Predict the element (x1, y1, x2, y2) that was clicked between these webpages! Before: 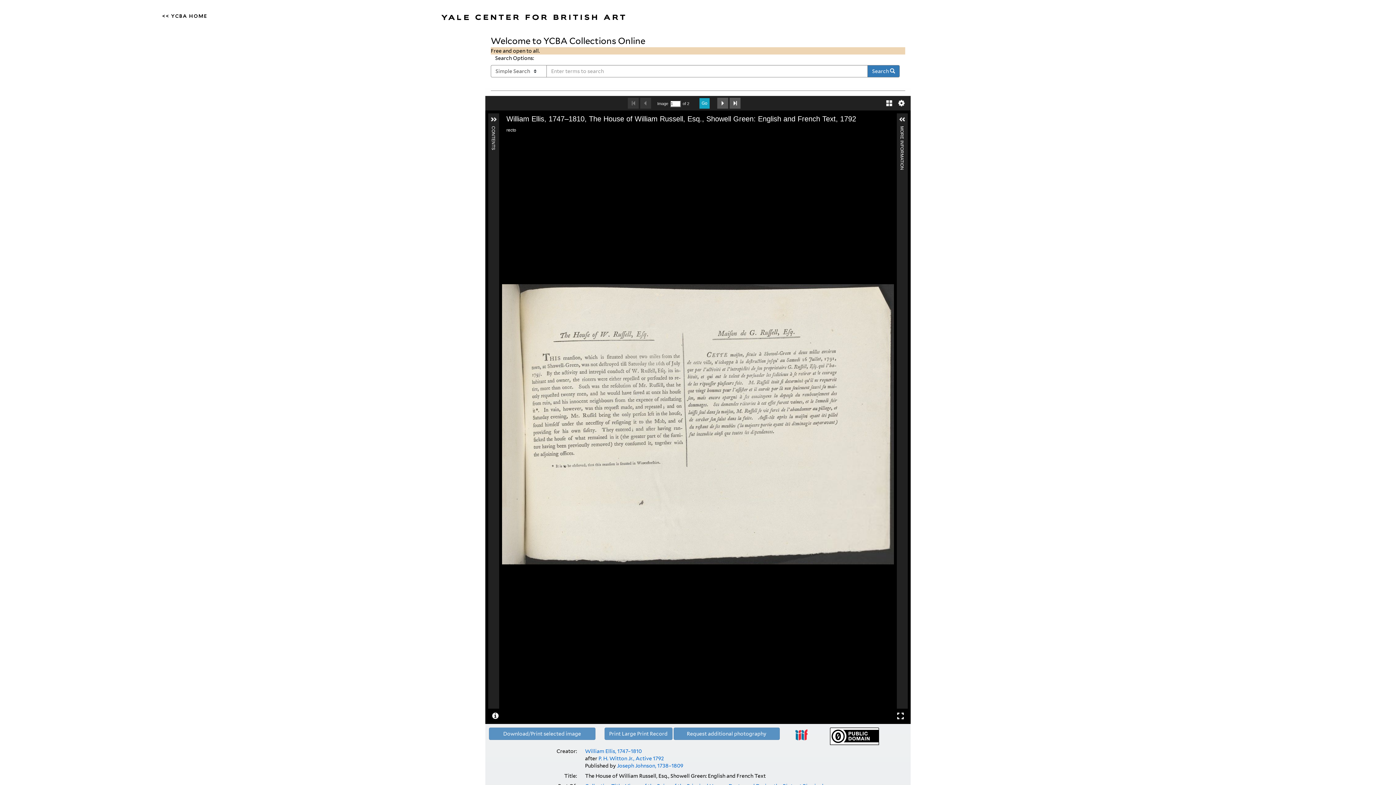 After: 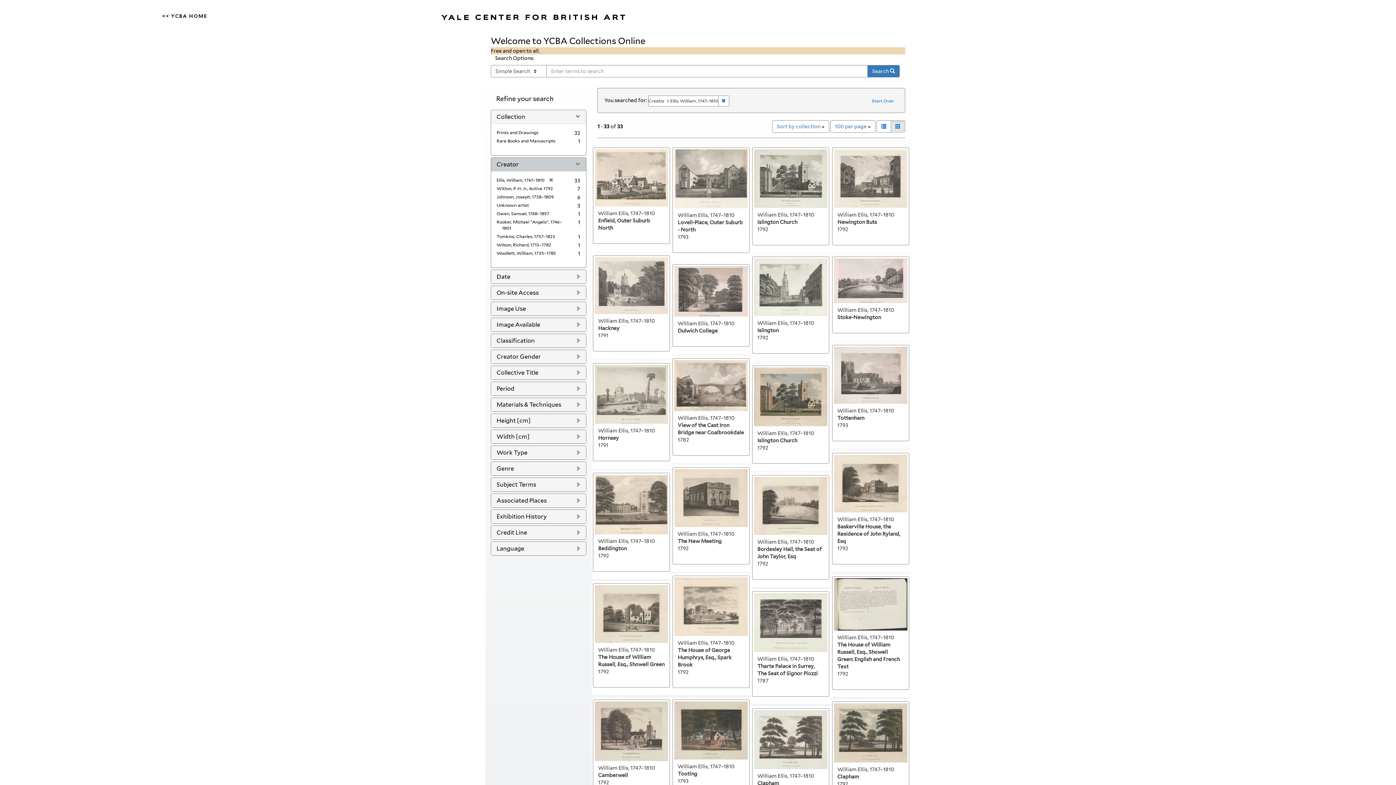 Action: bbox: (585, 748, 641, 754) label: William Ellis, 1747–1810